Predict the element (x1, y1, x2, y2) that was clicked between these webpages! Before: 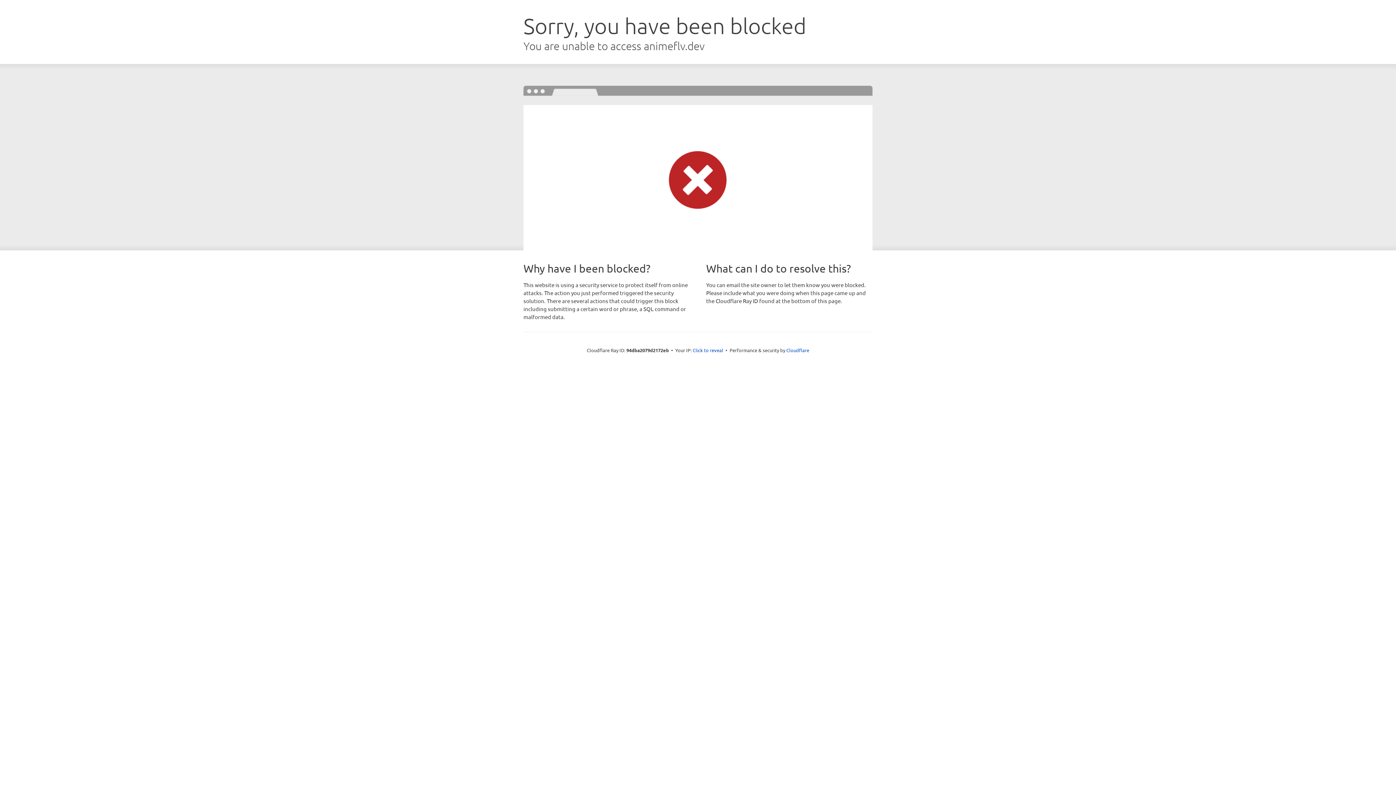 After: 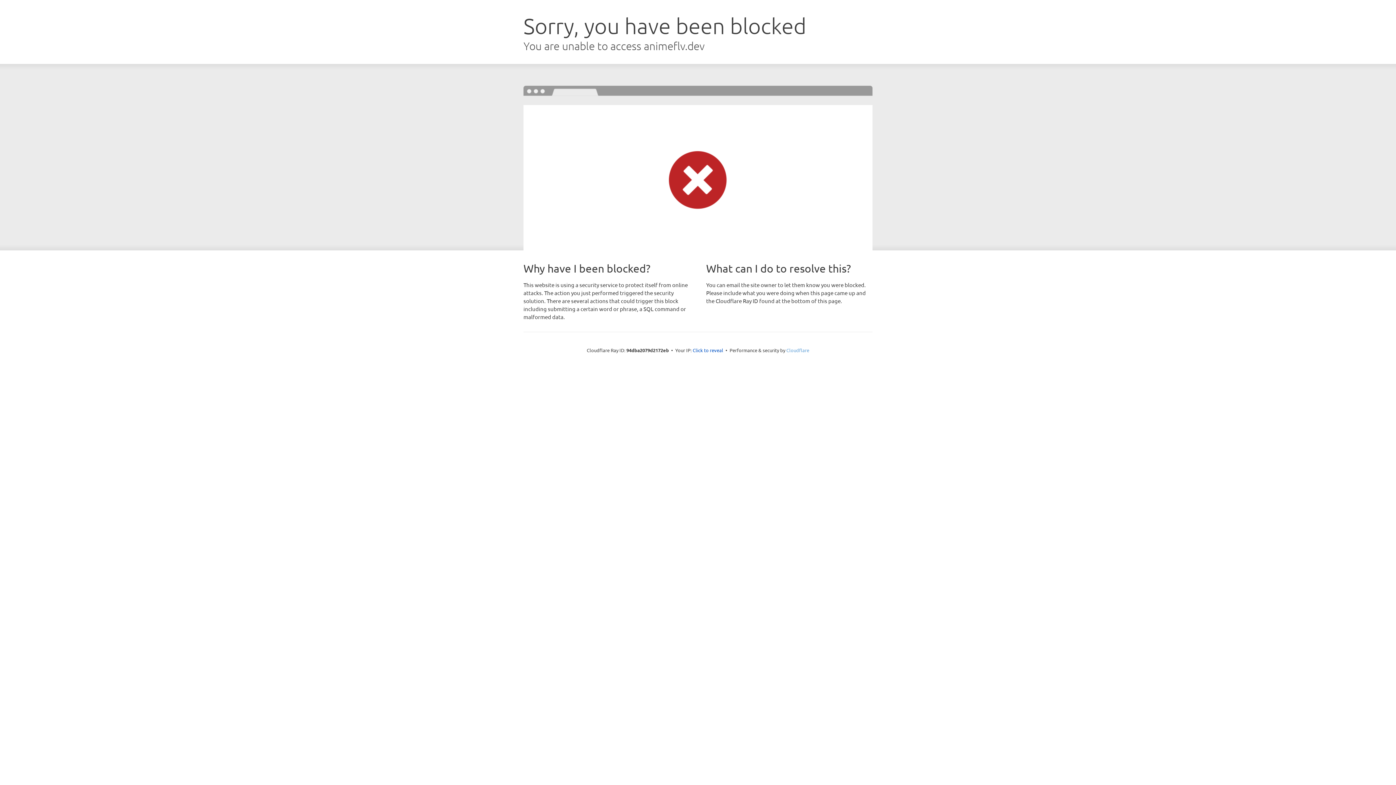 Action: bbox: (786, 347, 809, 353) label: Cloudflare